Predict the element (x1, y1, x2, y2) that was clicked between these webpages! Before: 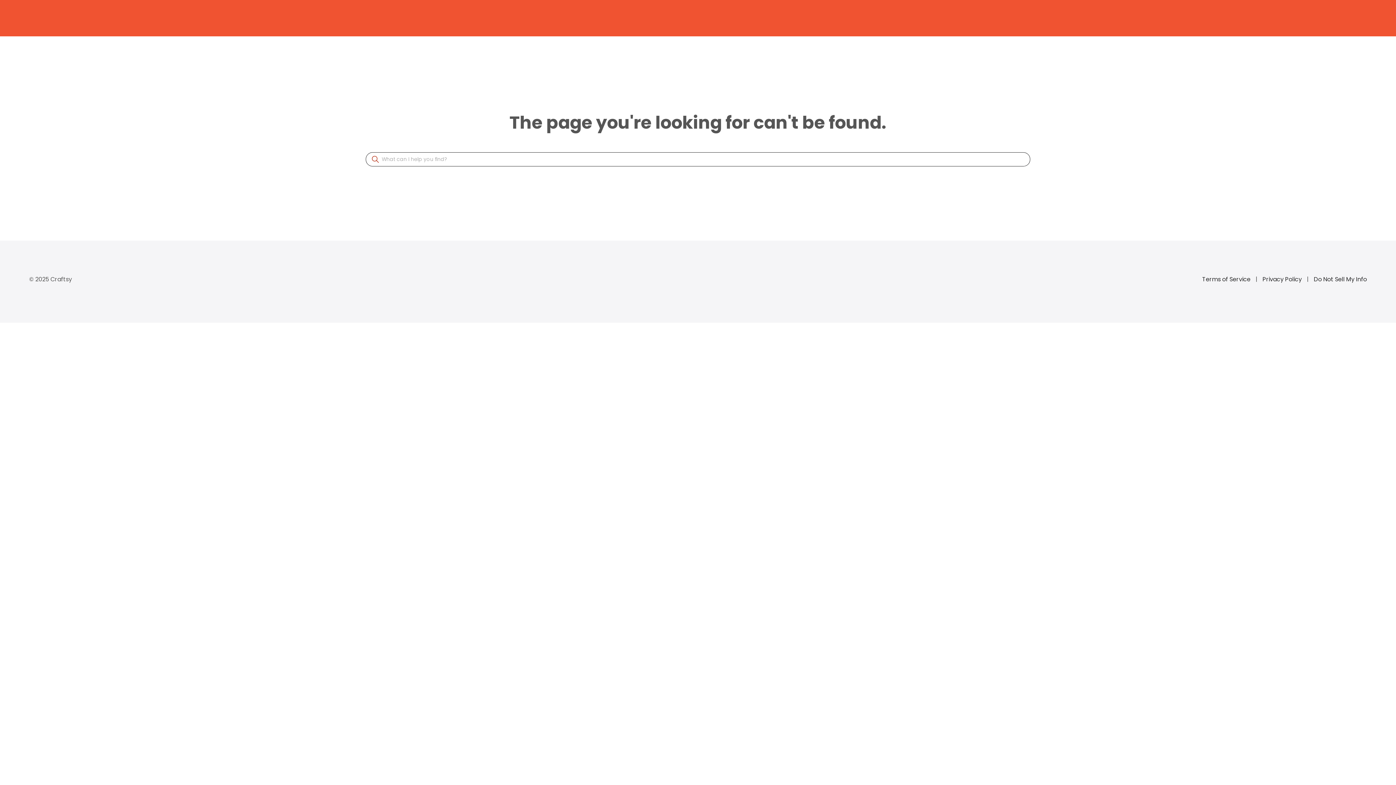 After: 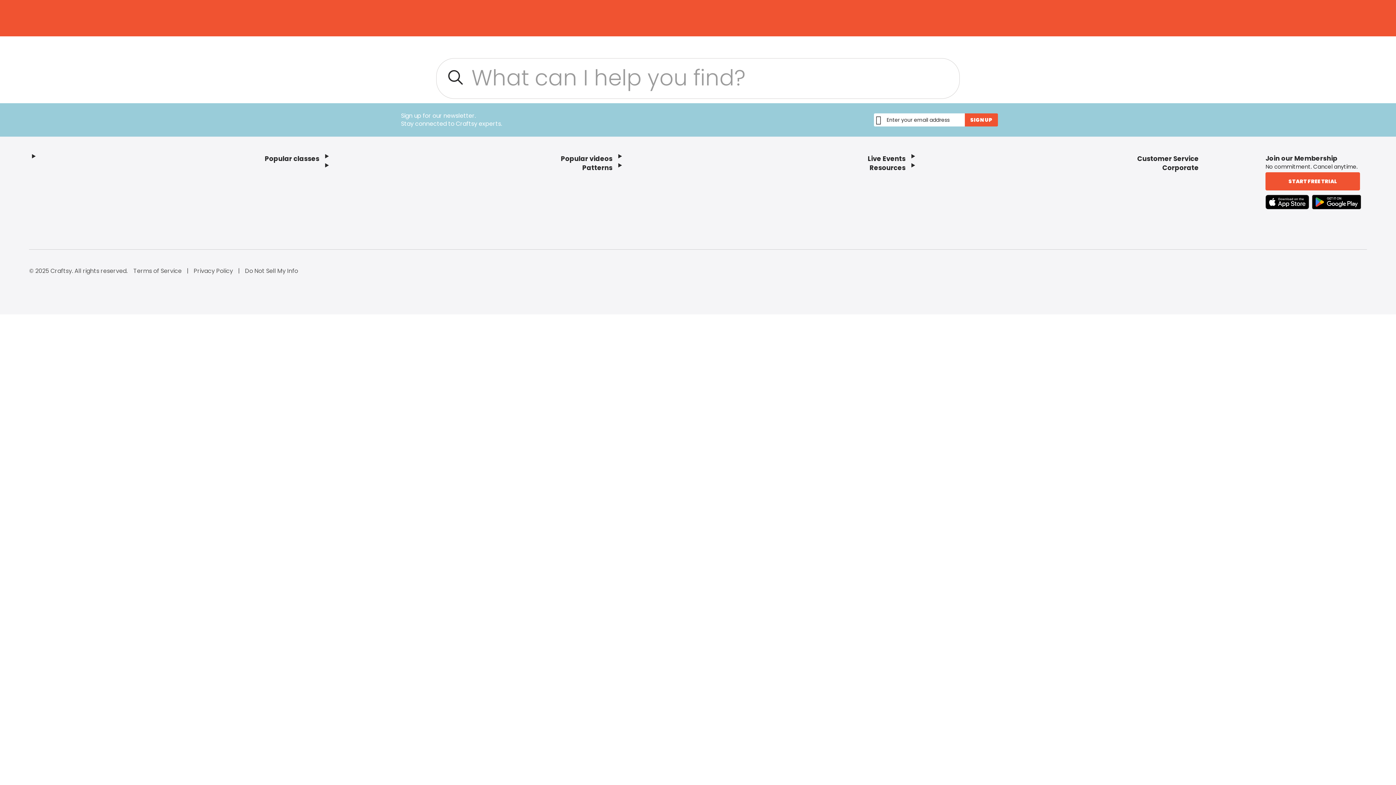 Action: label: Perform Site Action bbox: (369, 153, 381, 165)